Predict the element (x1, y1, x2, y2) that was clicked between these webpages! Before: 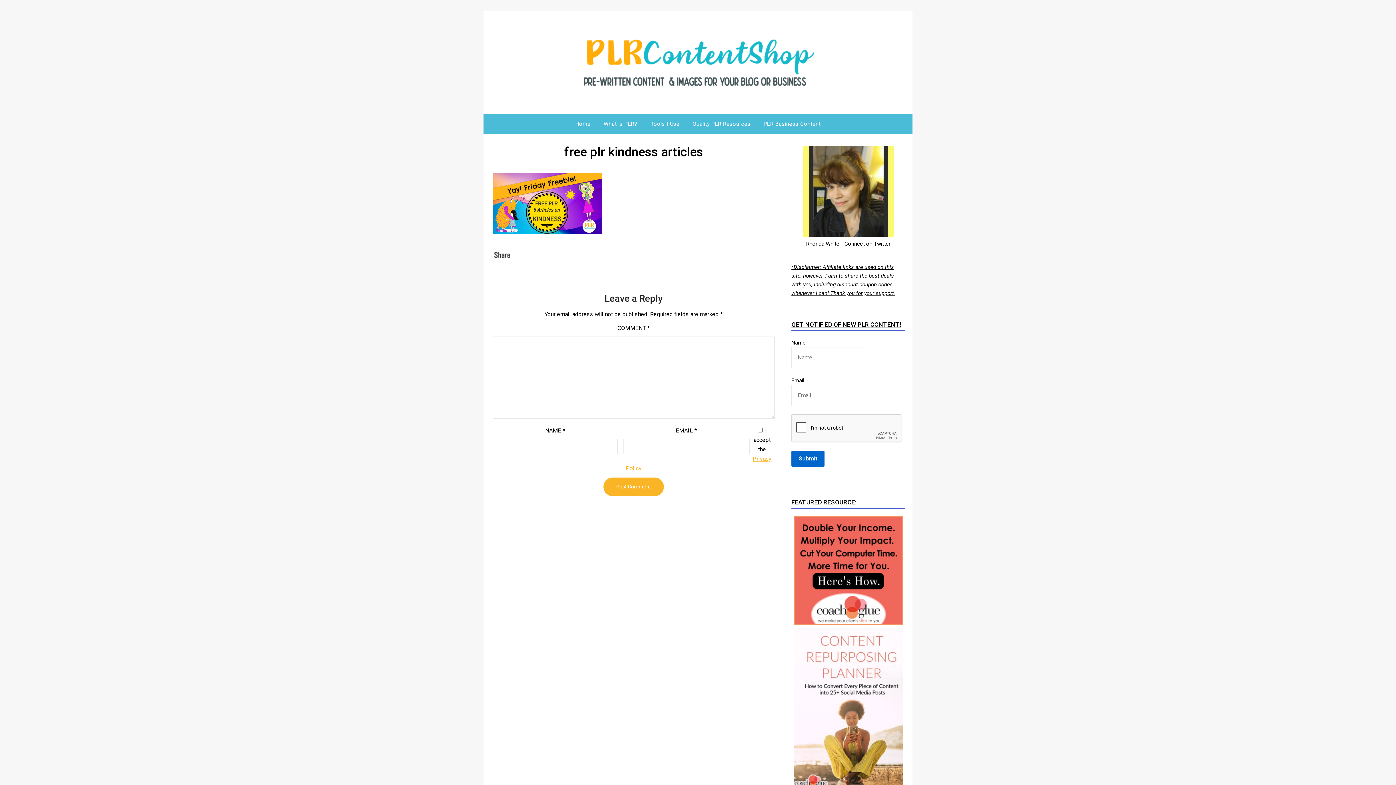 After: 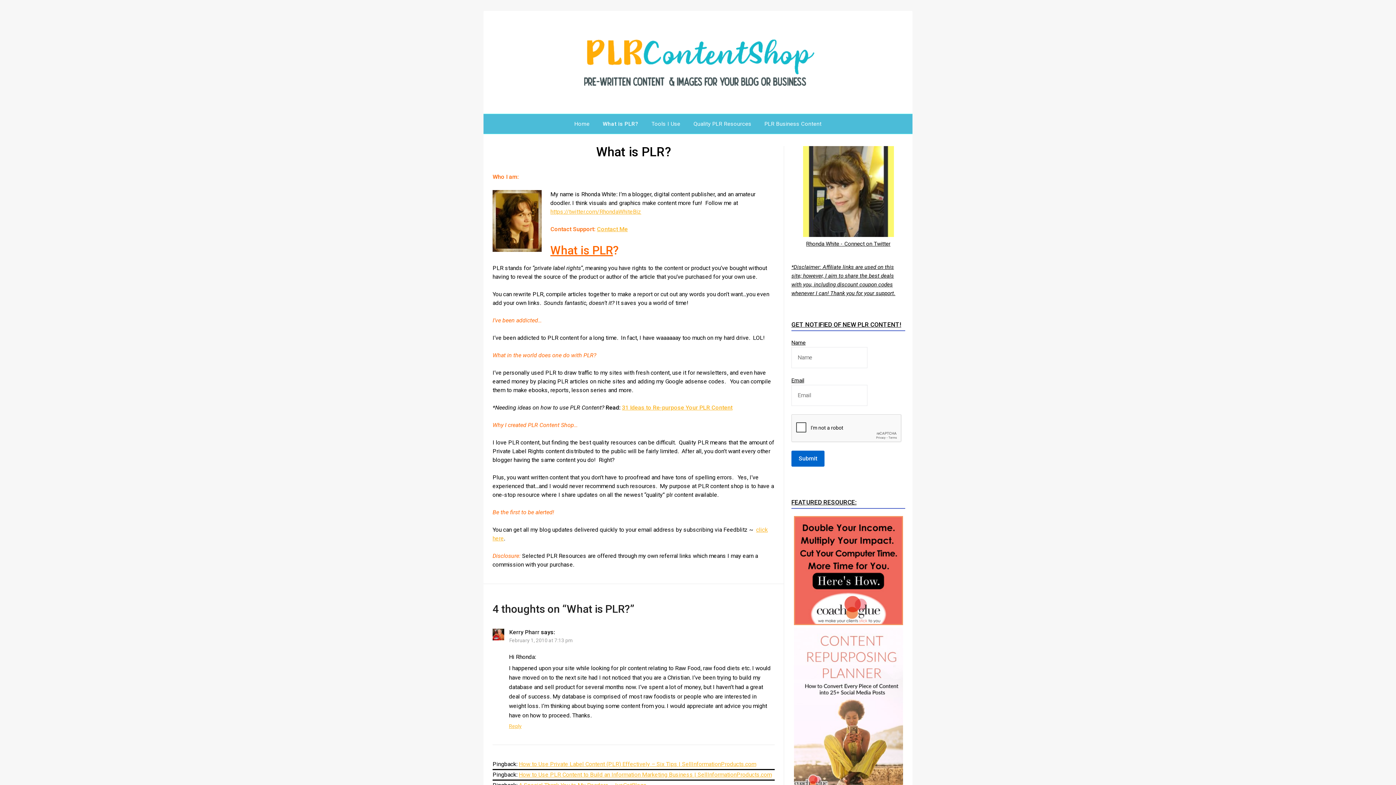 Action: label: What is PLR? bbox: (598, 114, 643, 133)